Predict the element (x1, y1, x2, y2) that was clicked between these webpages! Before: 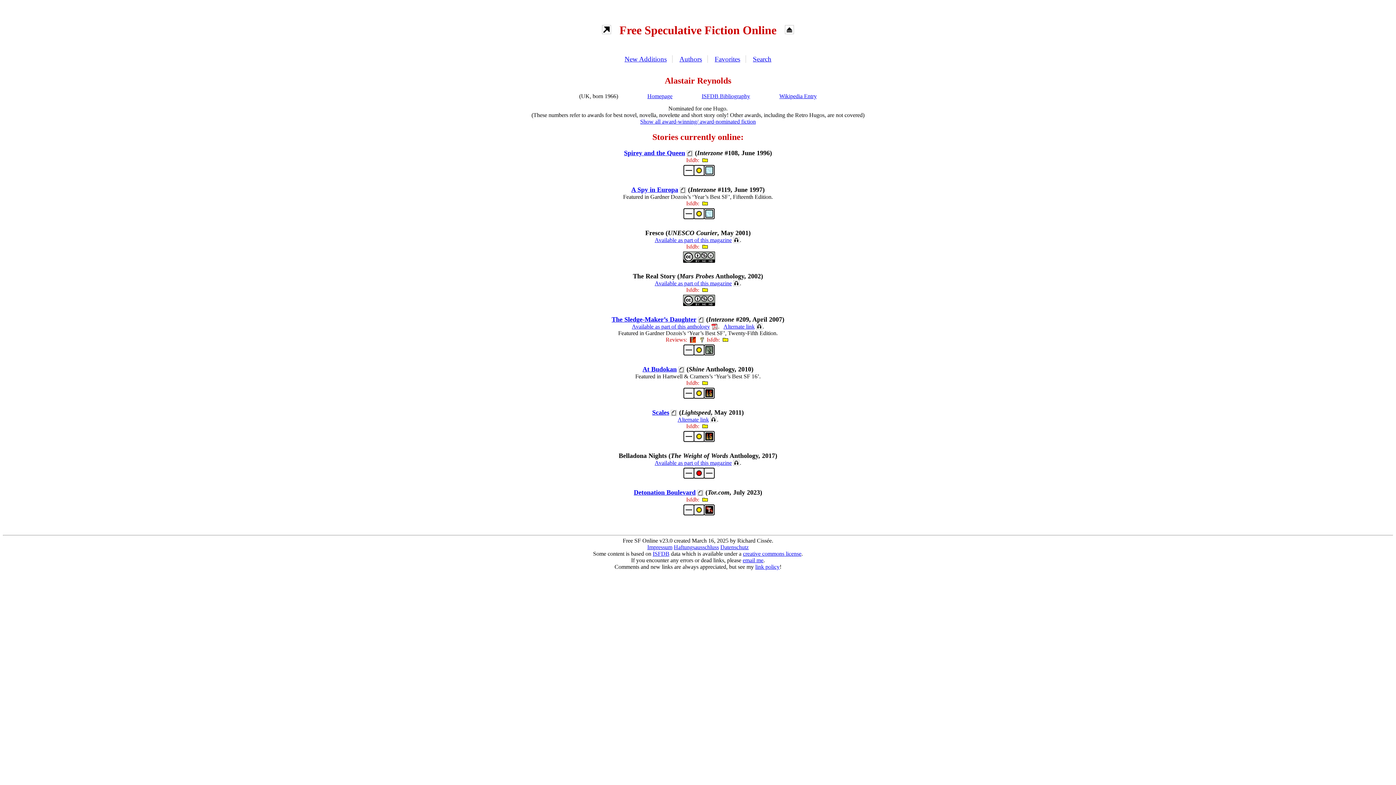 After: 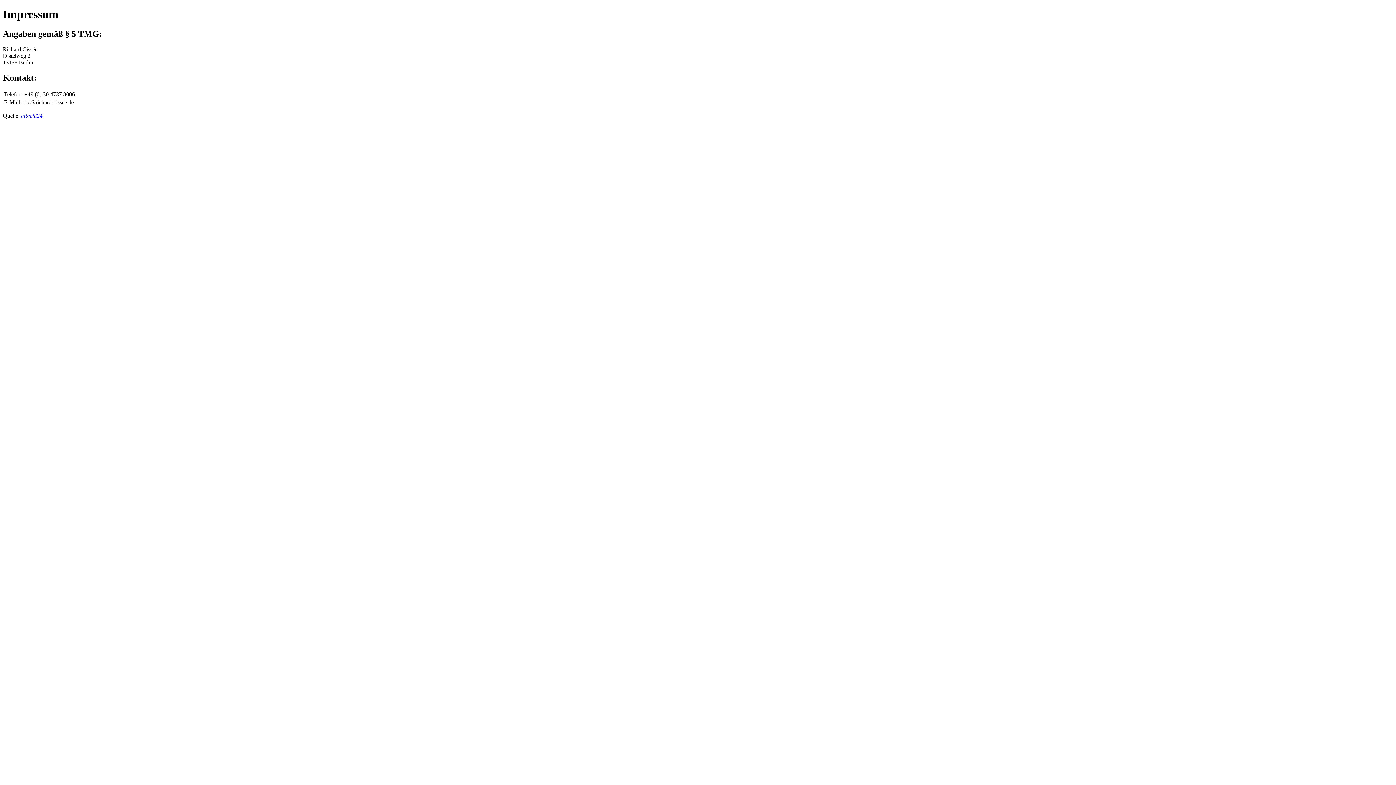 Action: bbox: (647, 544, 672, 550) label: Impressum